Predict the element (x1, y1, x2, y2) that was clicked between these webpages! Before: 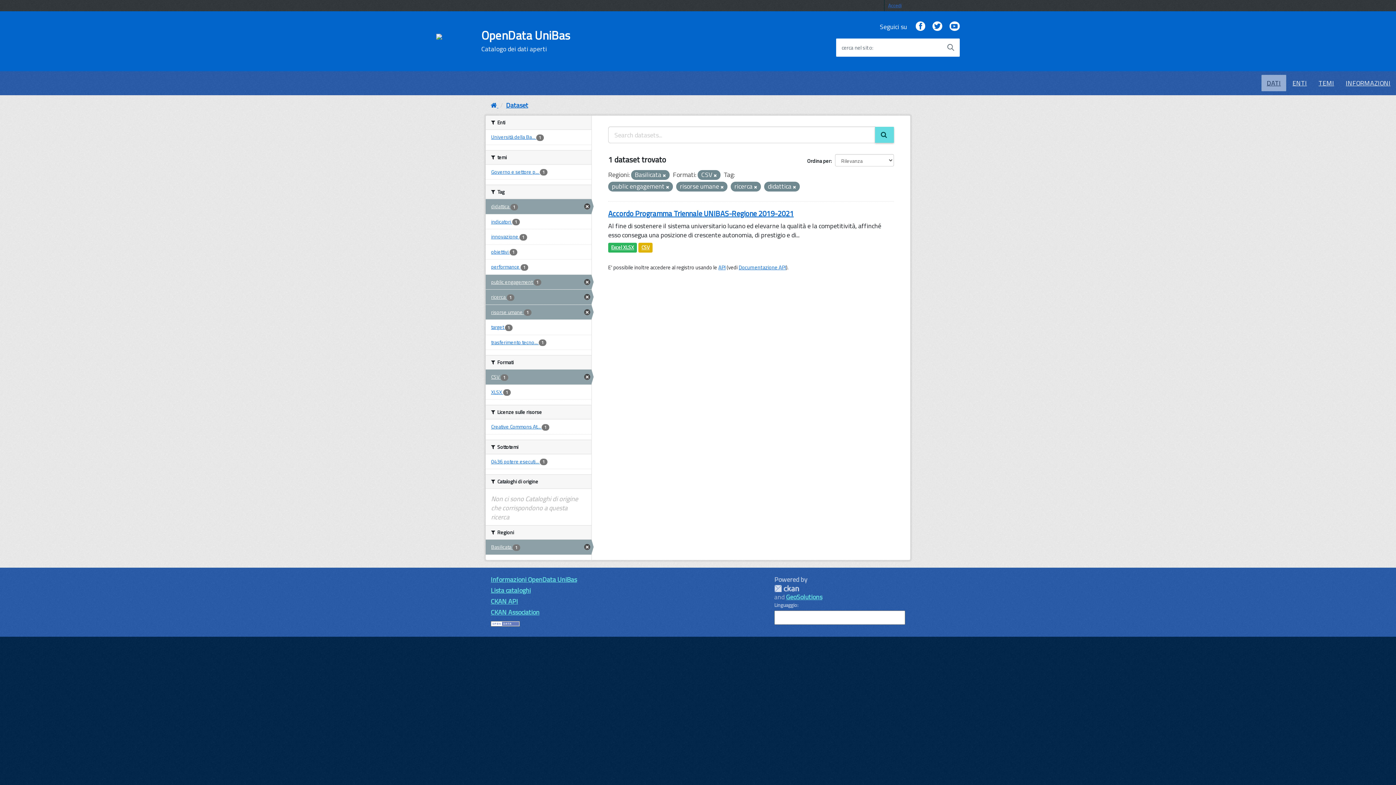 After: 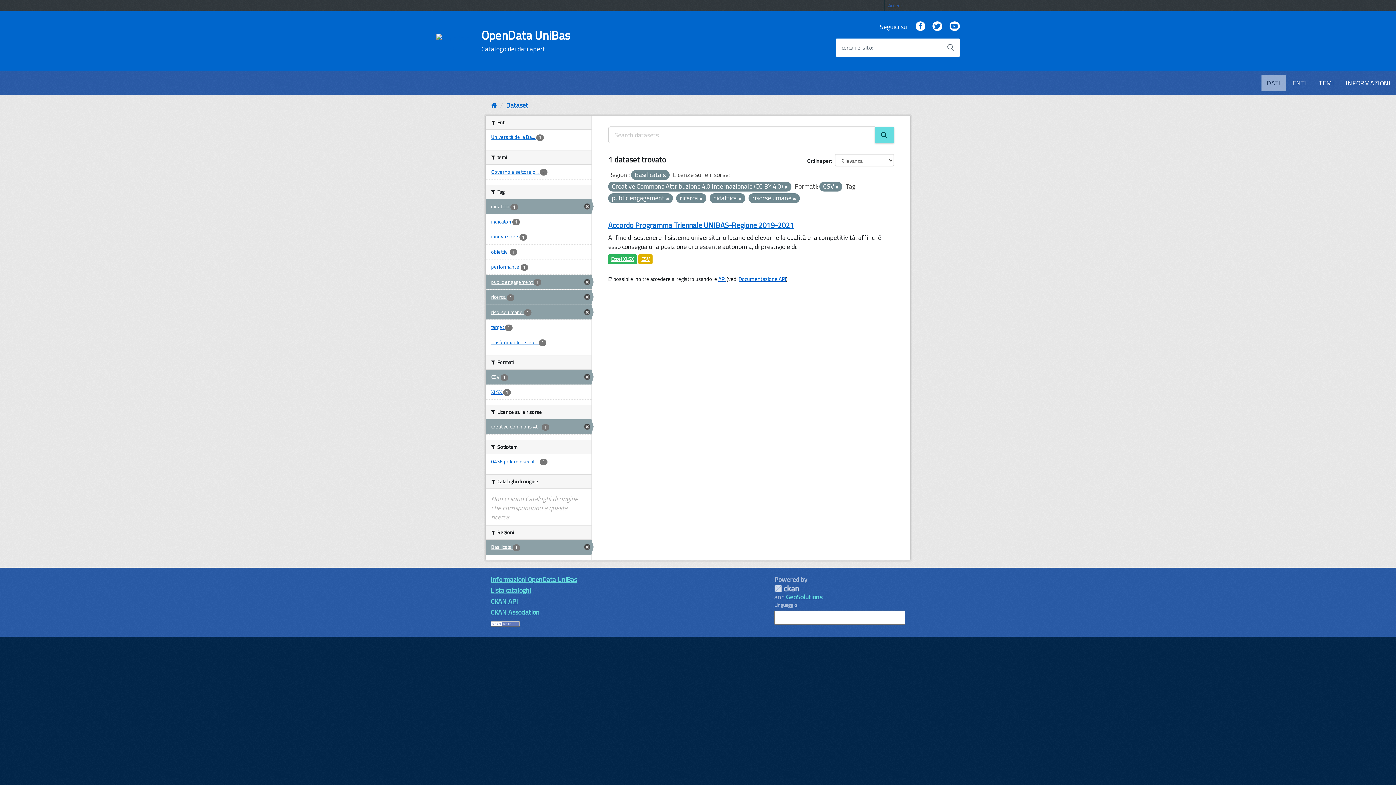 Action: label: Creative Commons At... 1 bbox: (485, 419, 591, 434)